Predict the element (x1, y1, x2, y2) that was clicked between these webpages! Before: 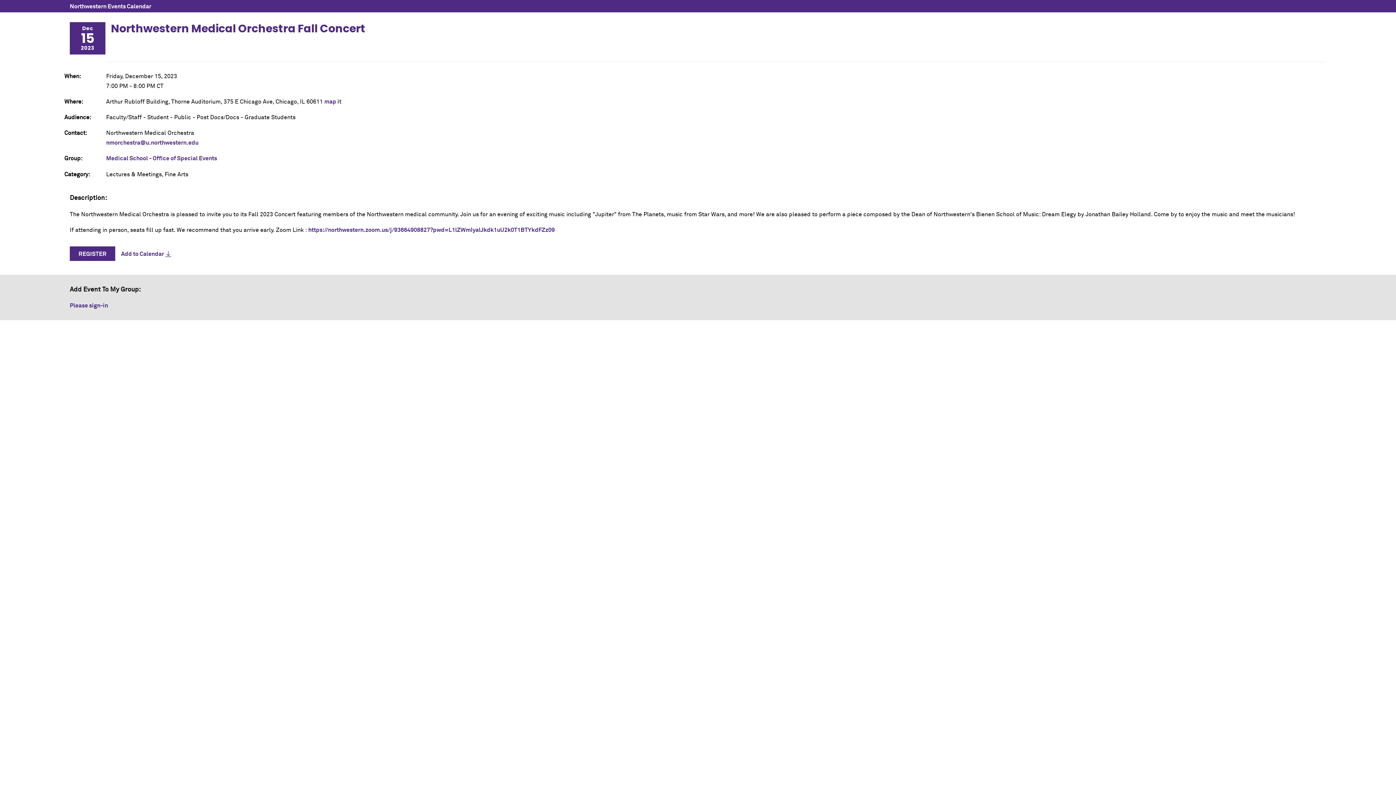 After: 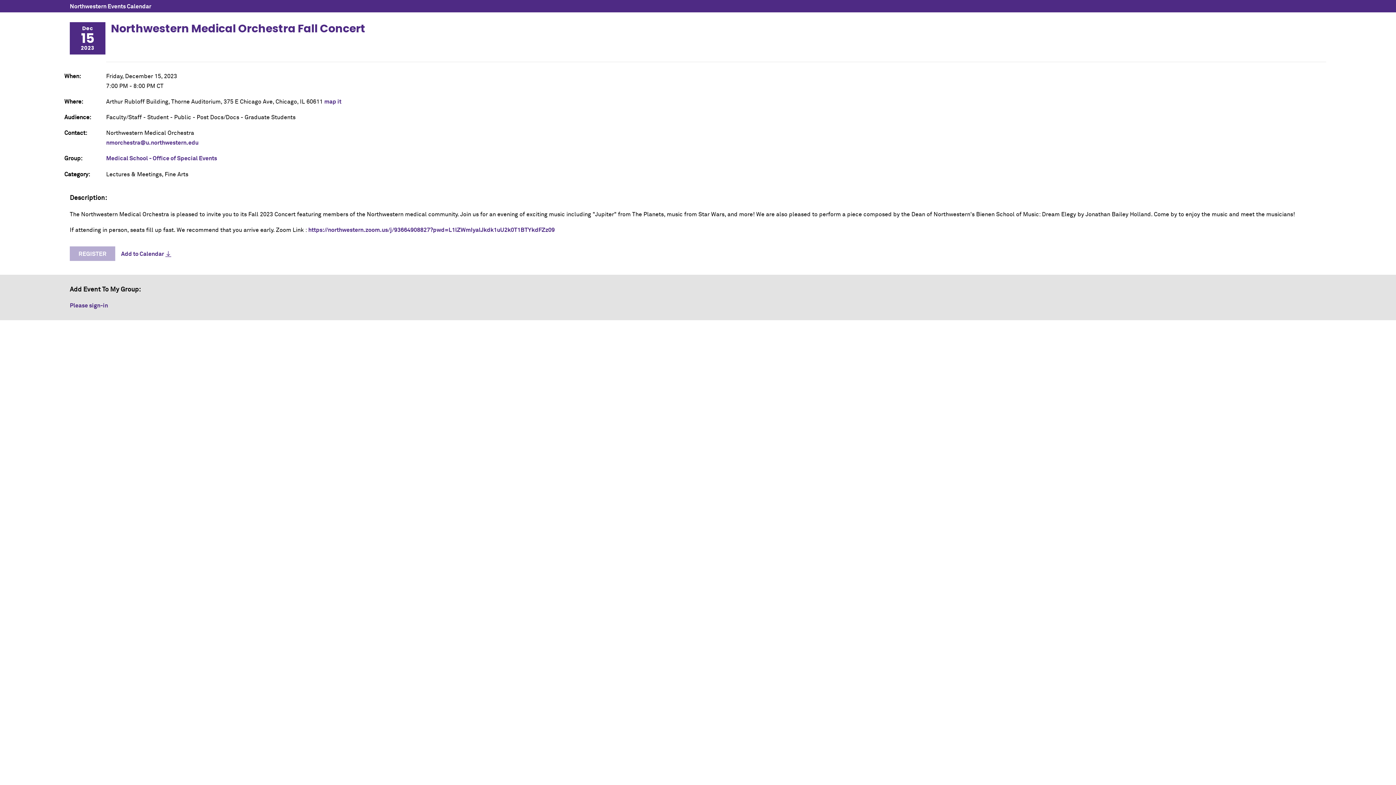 Action: bbox: (69, 246, 115, 261) label: REGISTER